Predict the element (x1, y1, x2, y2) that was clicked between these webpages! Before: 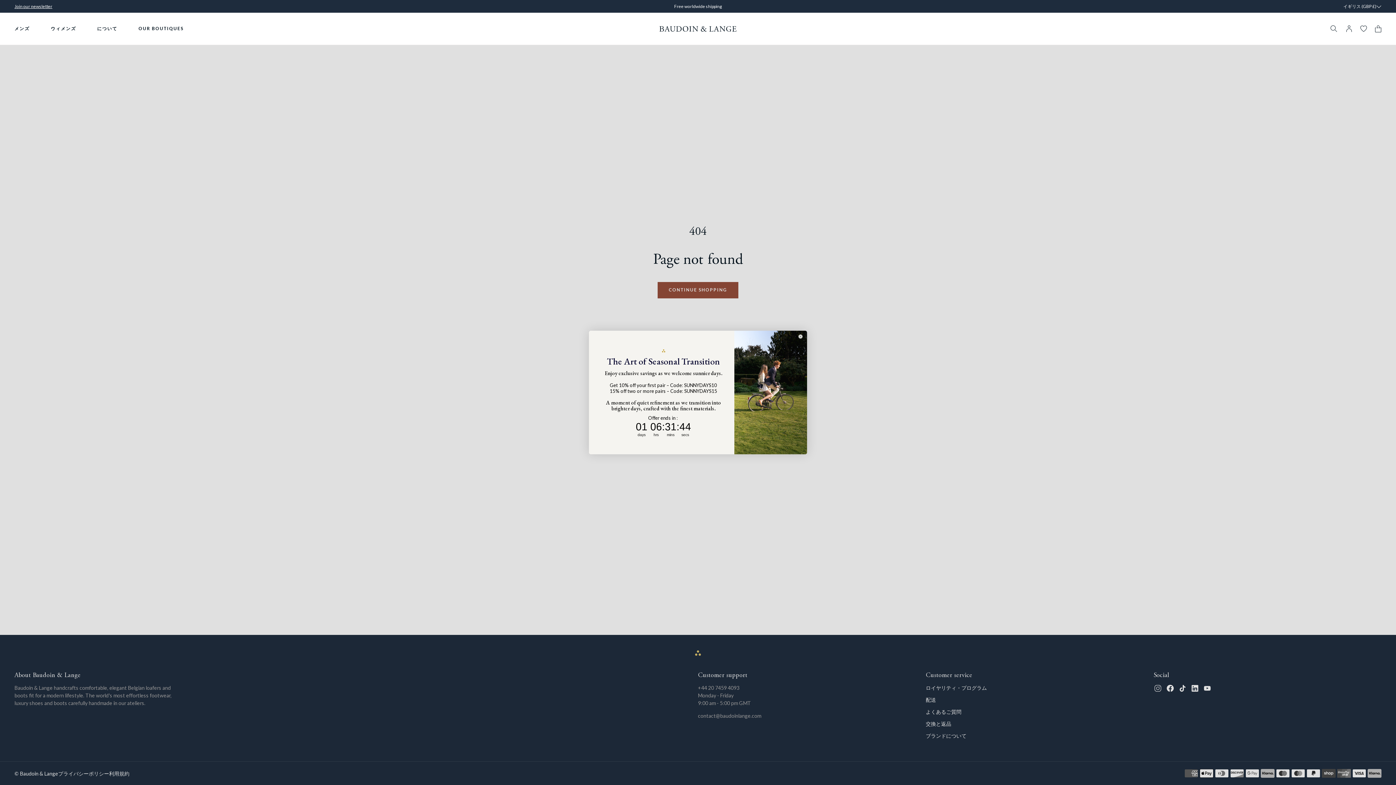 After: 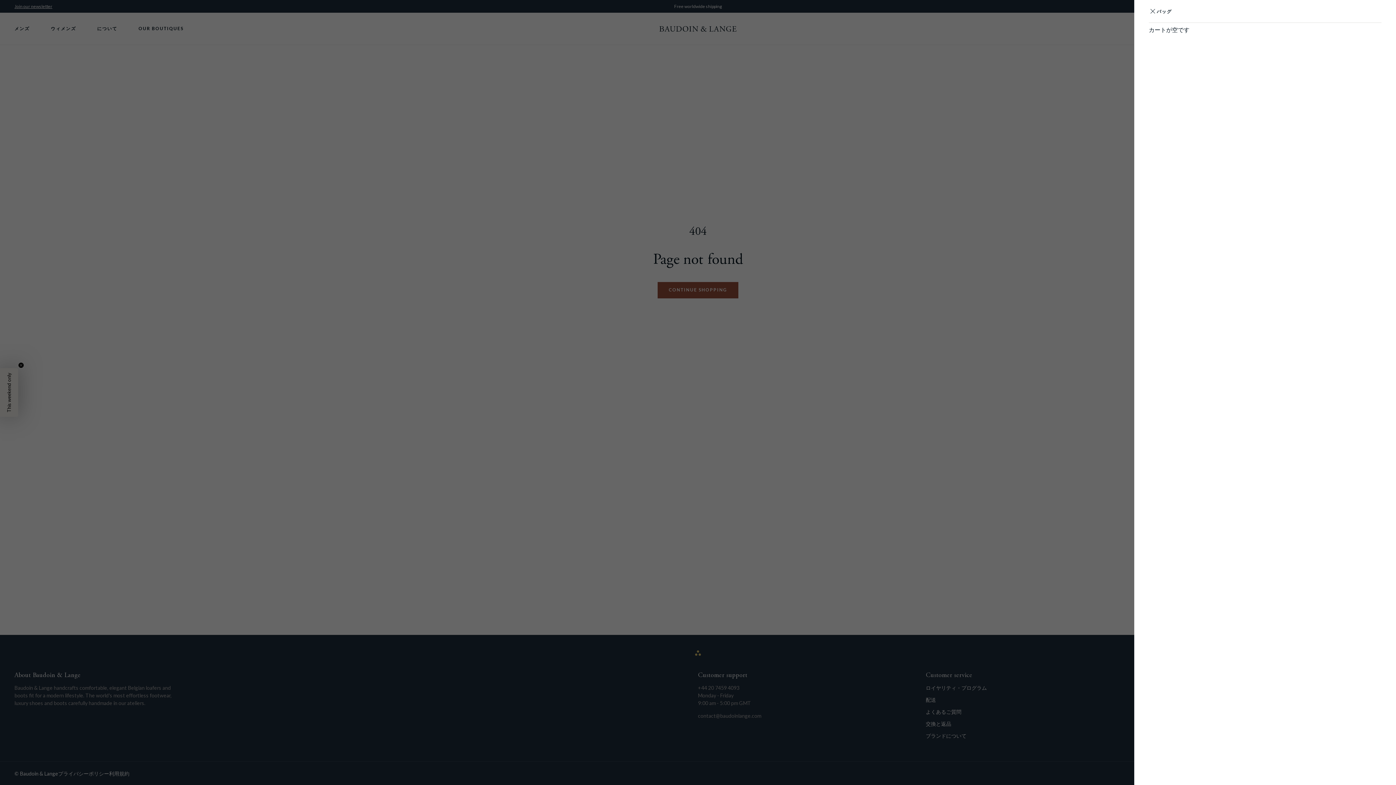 Action: bbox: (1371, 25, 1381, 32) label: カート